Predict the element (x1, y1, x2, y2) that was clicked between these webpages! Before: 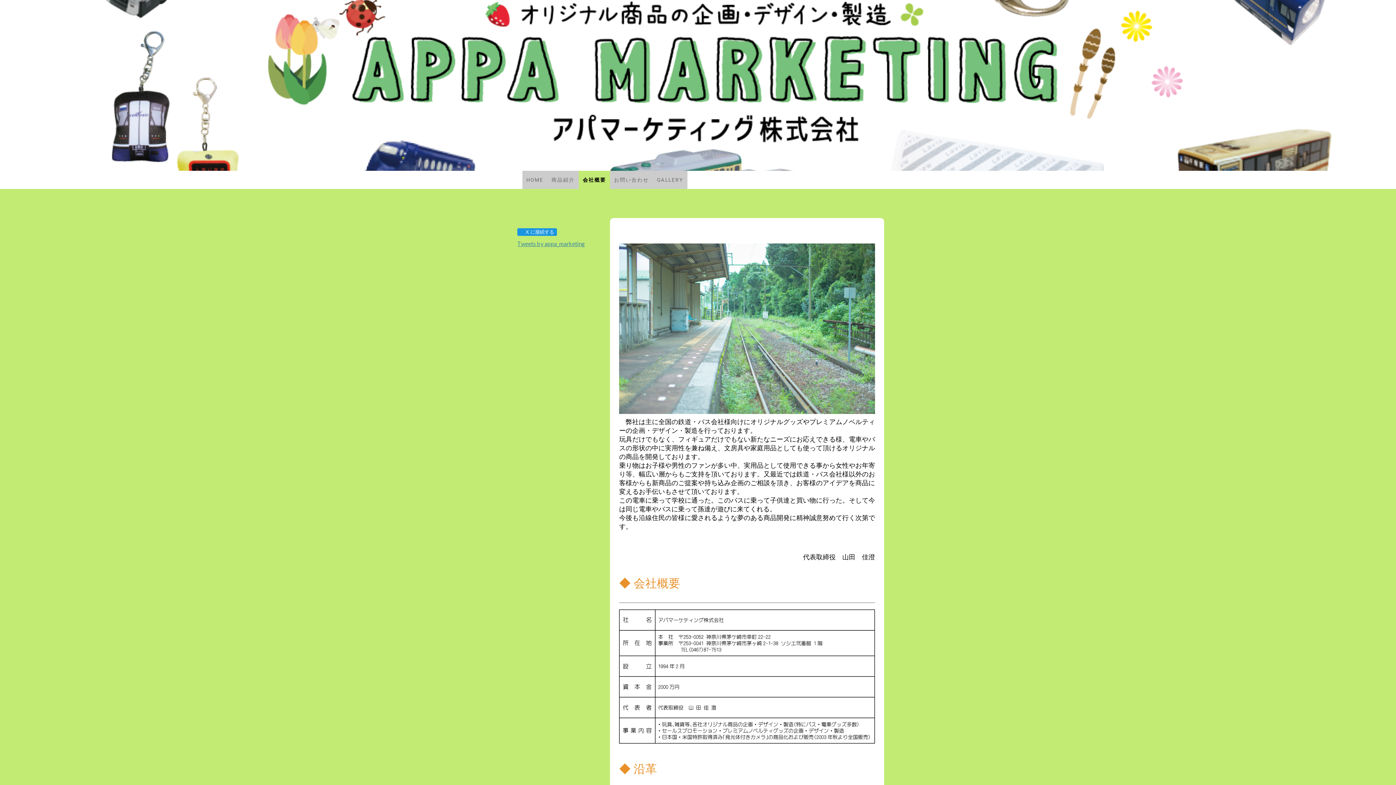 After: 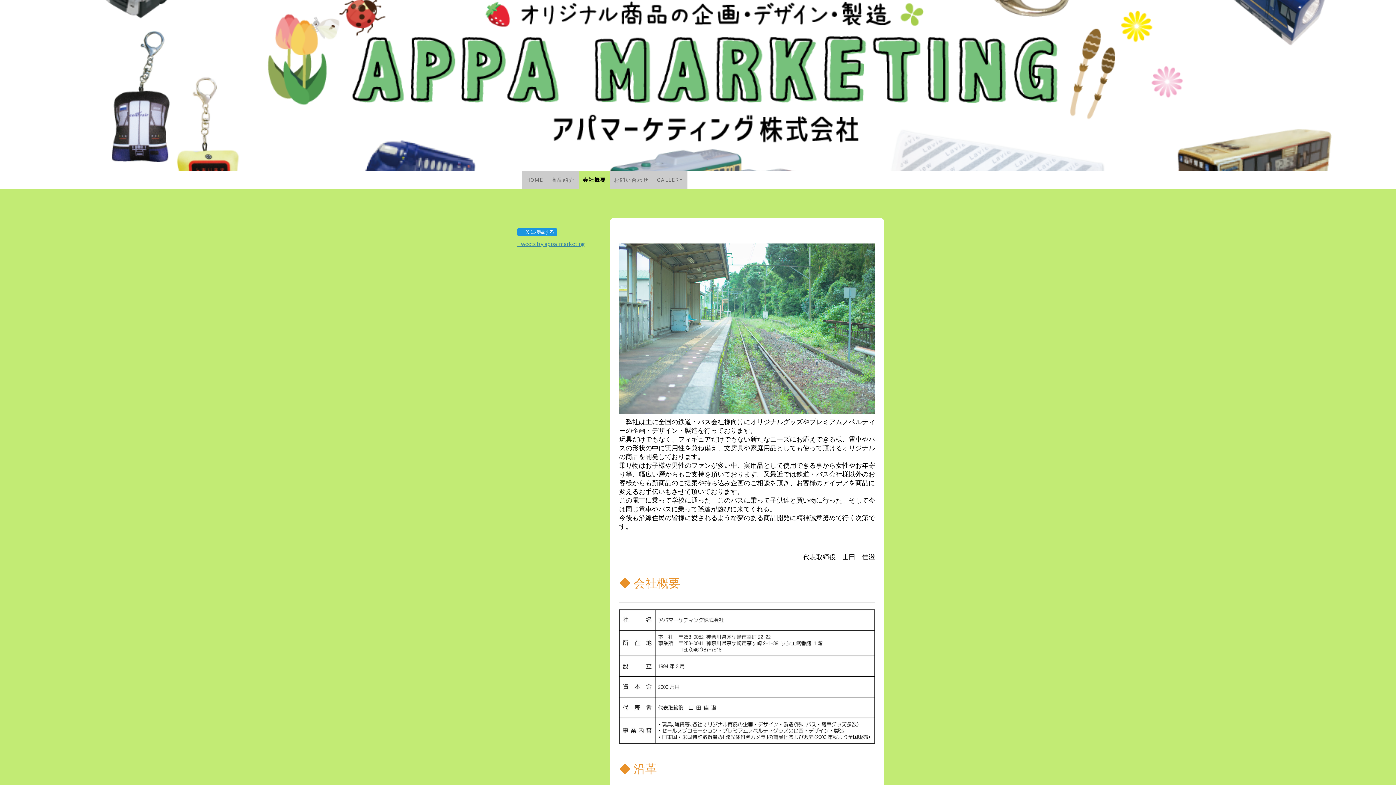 Action: bbox: (578, 170, 610, 188) label: 会社概要